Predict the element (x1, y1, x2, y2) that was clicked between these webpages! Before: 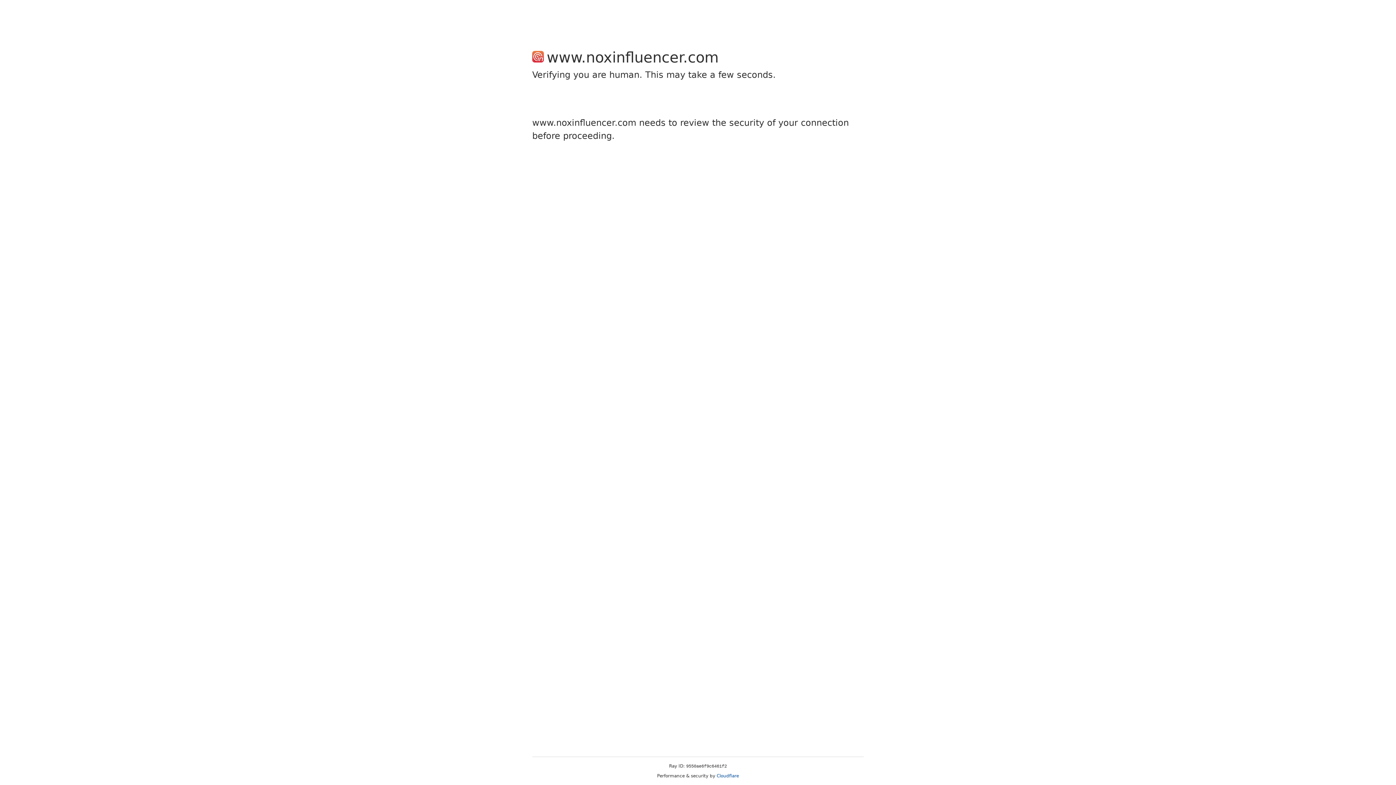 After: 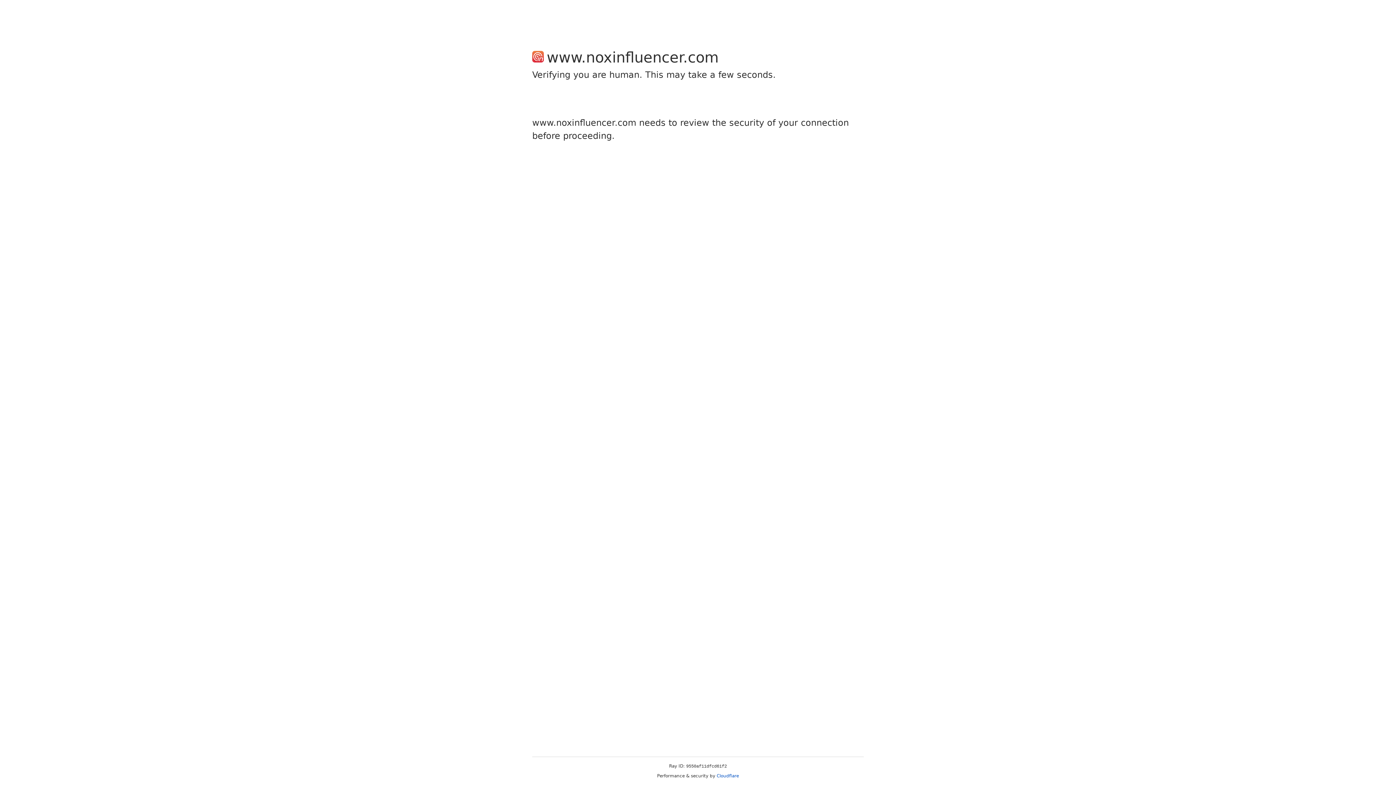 Action: label: Cloudflare bbox: (716, 773, 739, 778)